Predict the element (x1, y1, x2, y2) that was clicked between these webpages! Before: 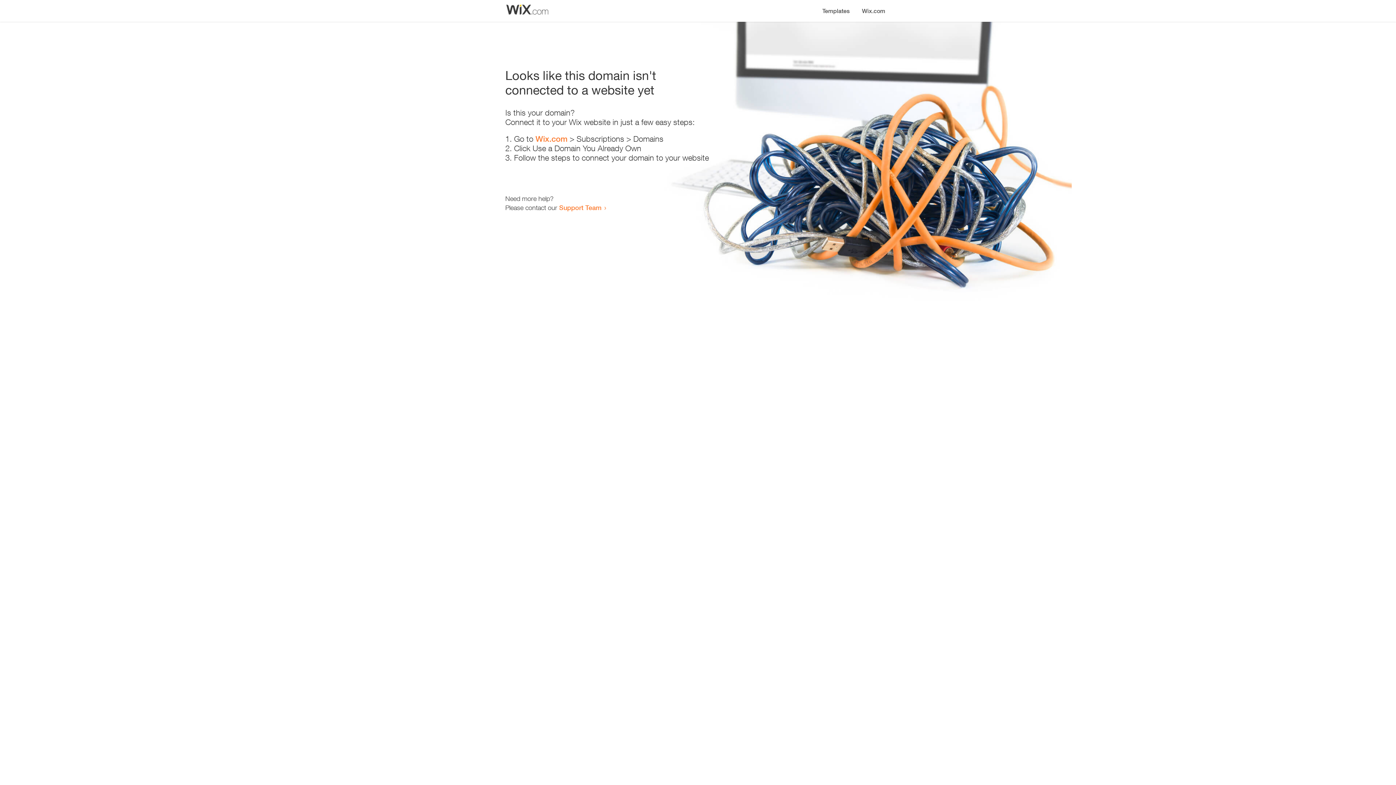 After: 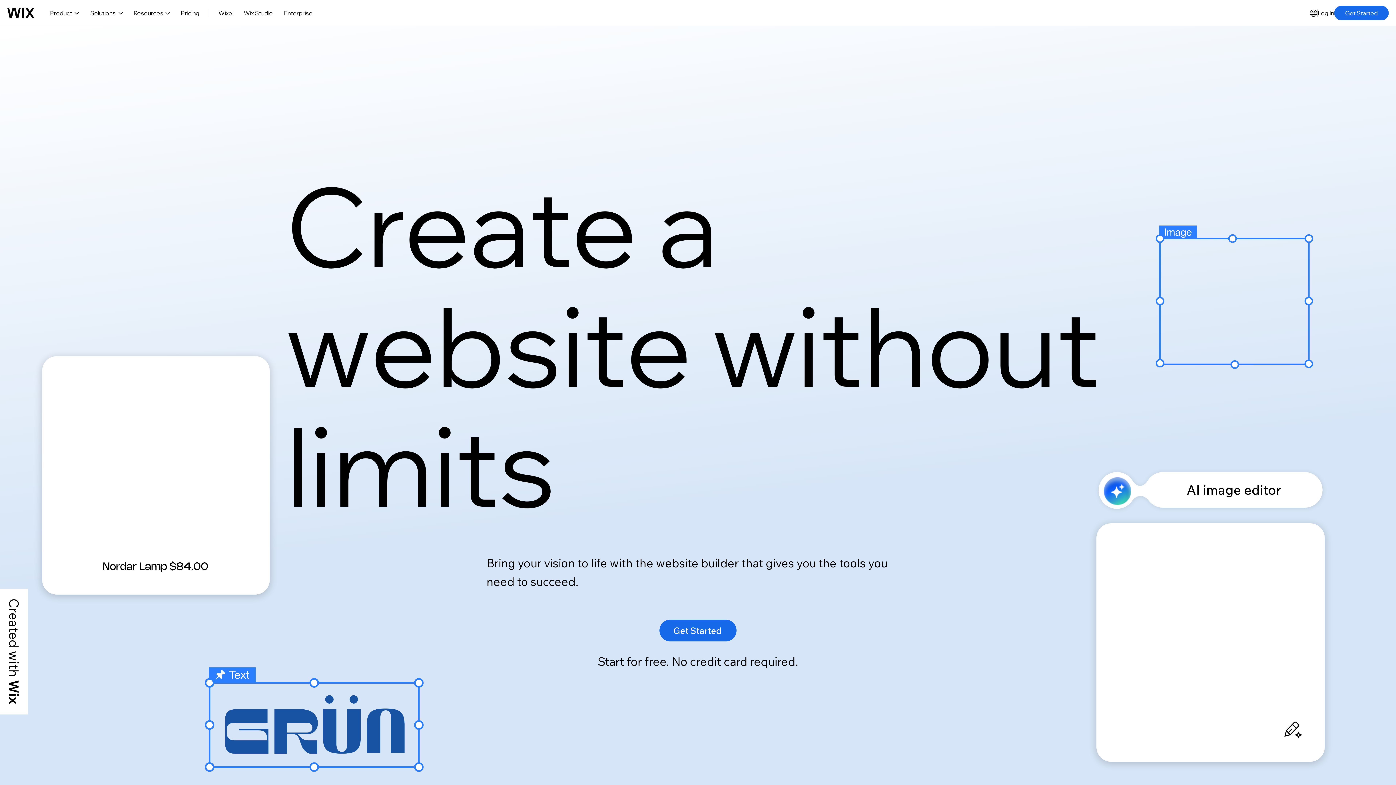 Action: label: Wix.com bbox: (856, 0, 890, 14)